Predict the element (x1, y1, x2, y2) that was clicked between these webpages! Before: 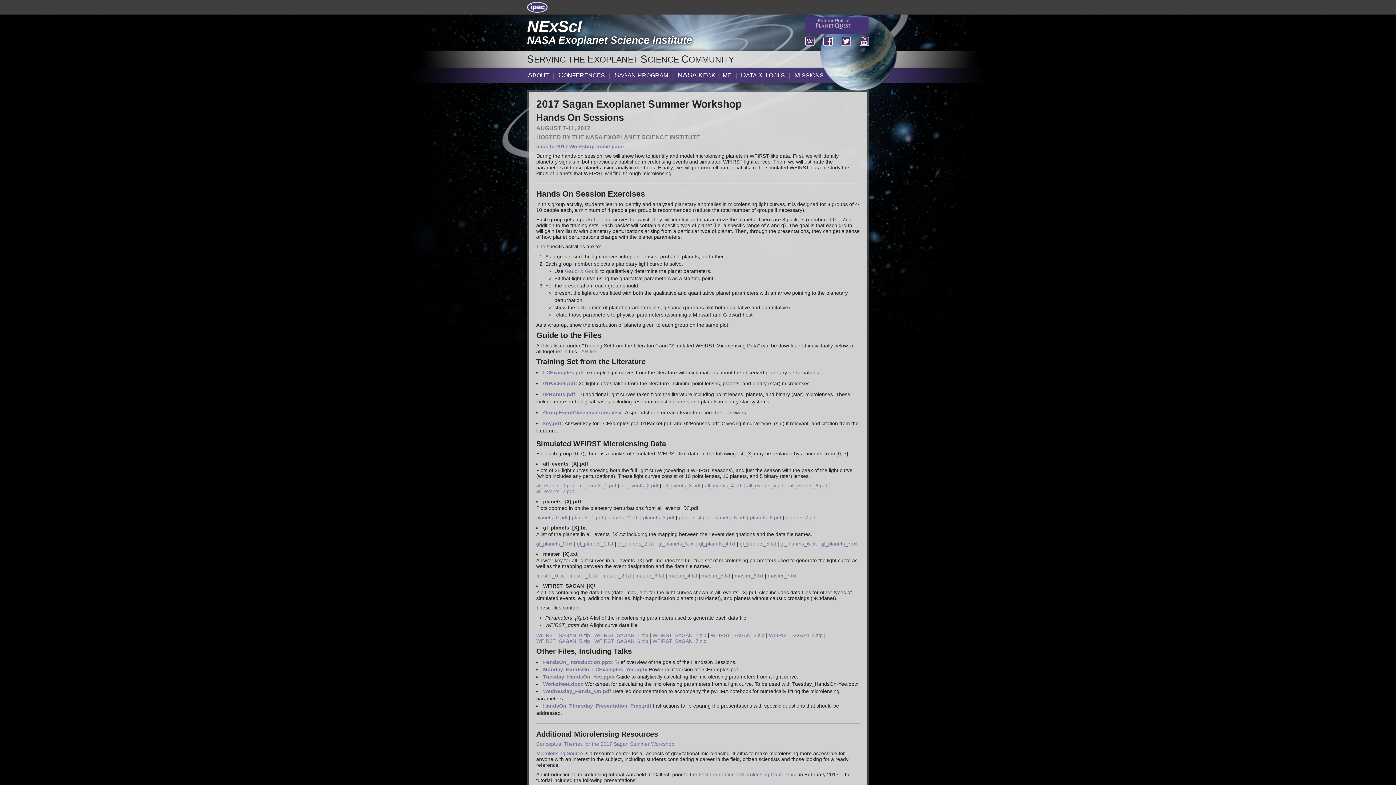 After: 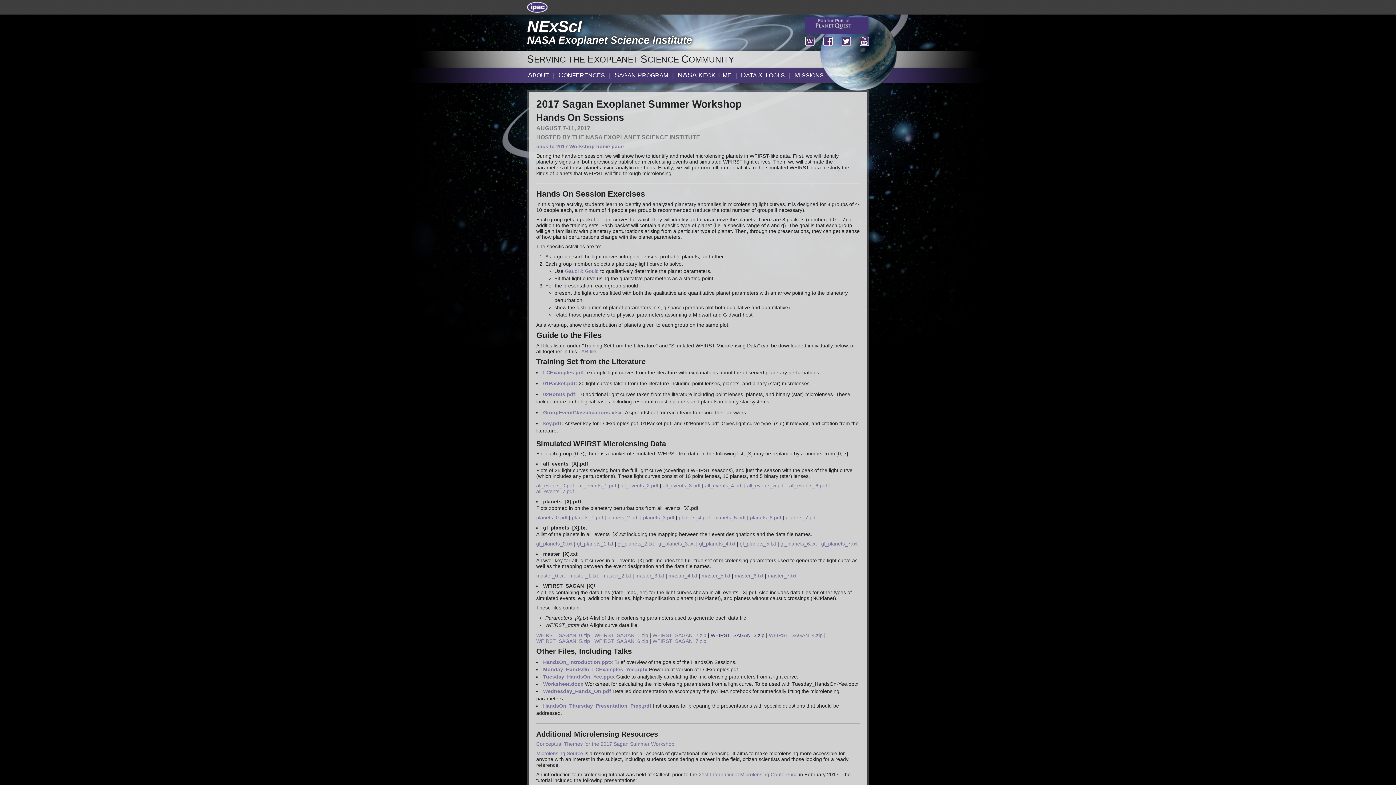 Action: bbox: (710, 632, 764, 638) label: WFIRST_SAGAN_3.zip